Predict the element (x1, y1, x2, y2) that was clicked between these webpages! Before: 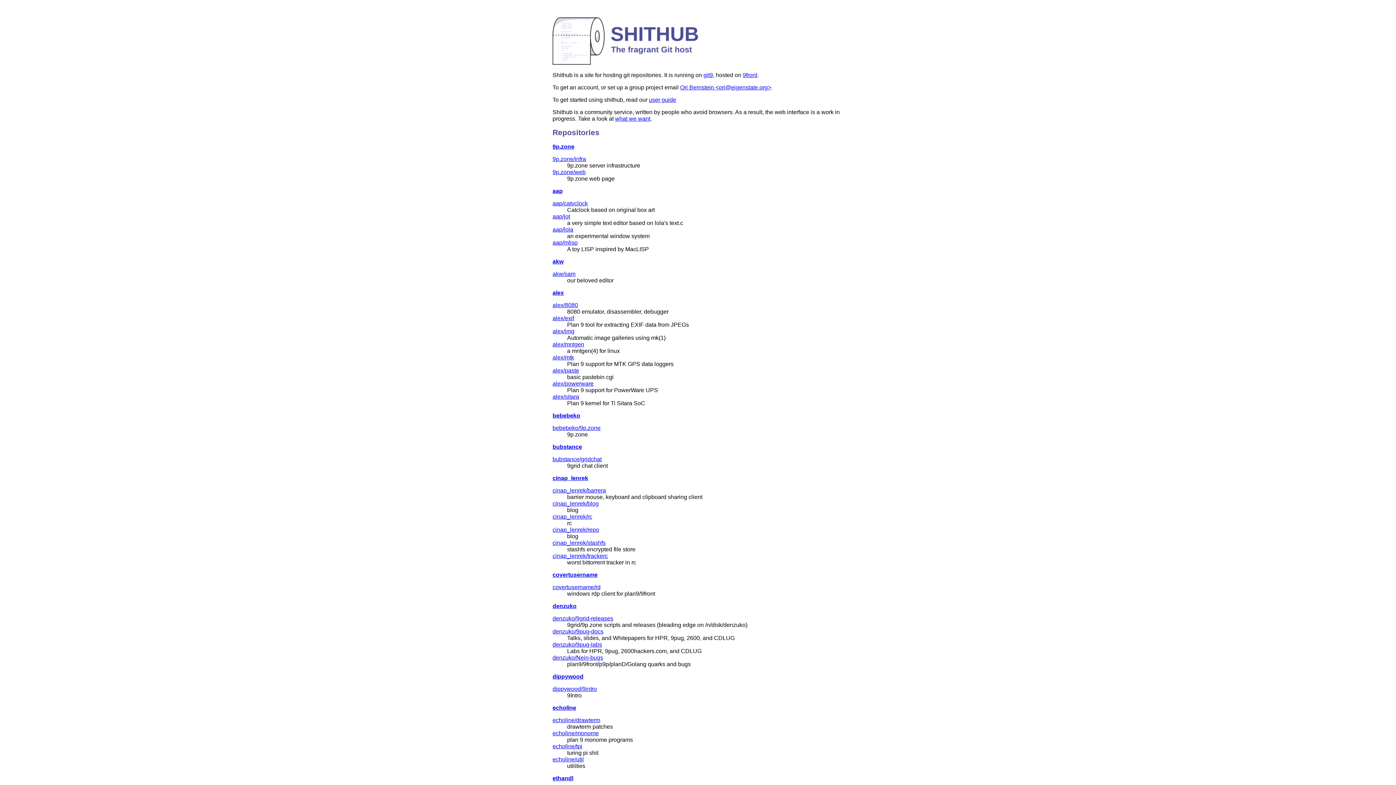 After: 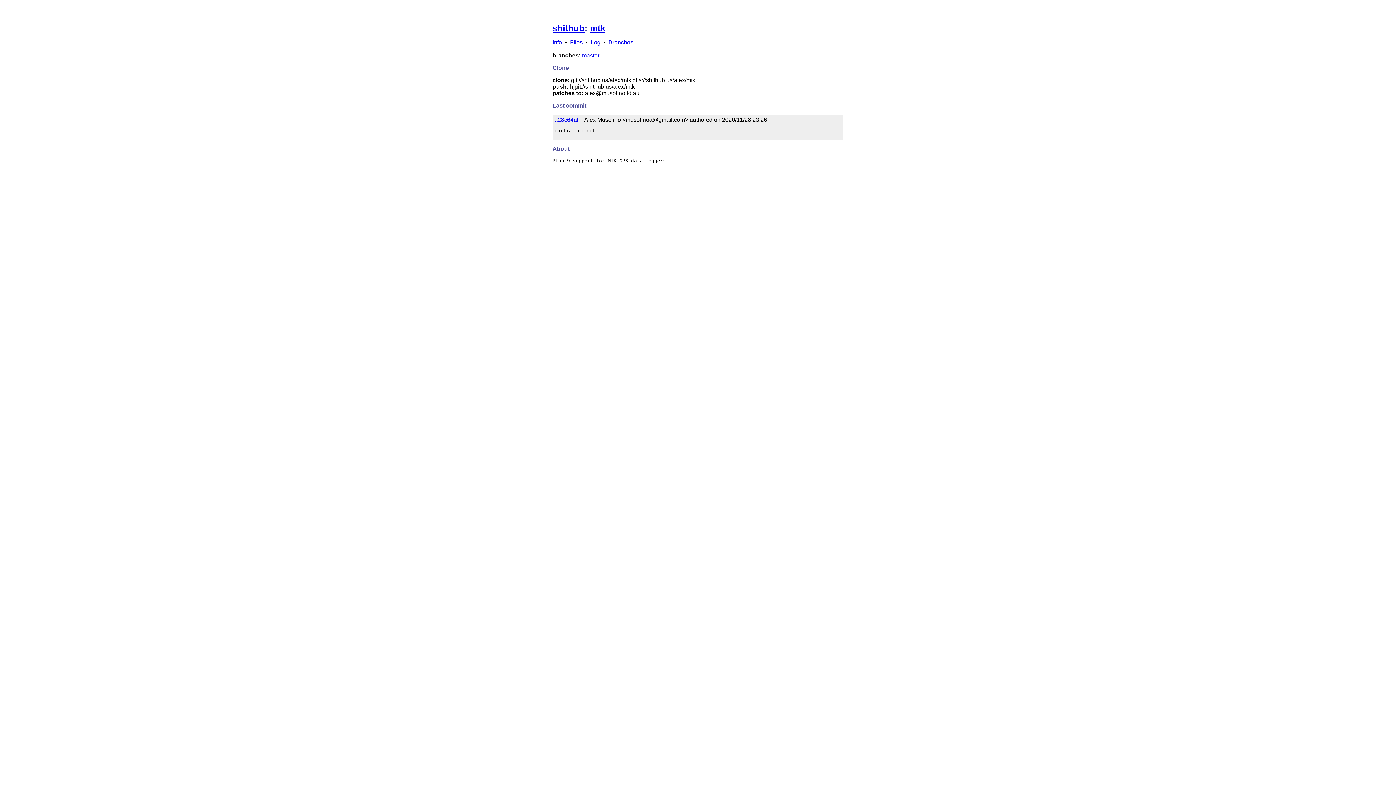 Action: label: alex/mtk bbox: (552, 354, 574, 360)